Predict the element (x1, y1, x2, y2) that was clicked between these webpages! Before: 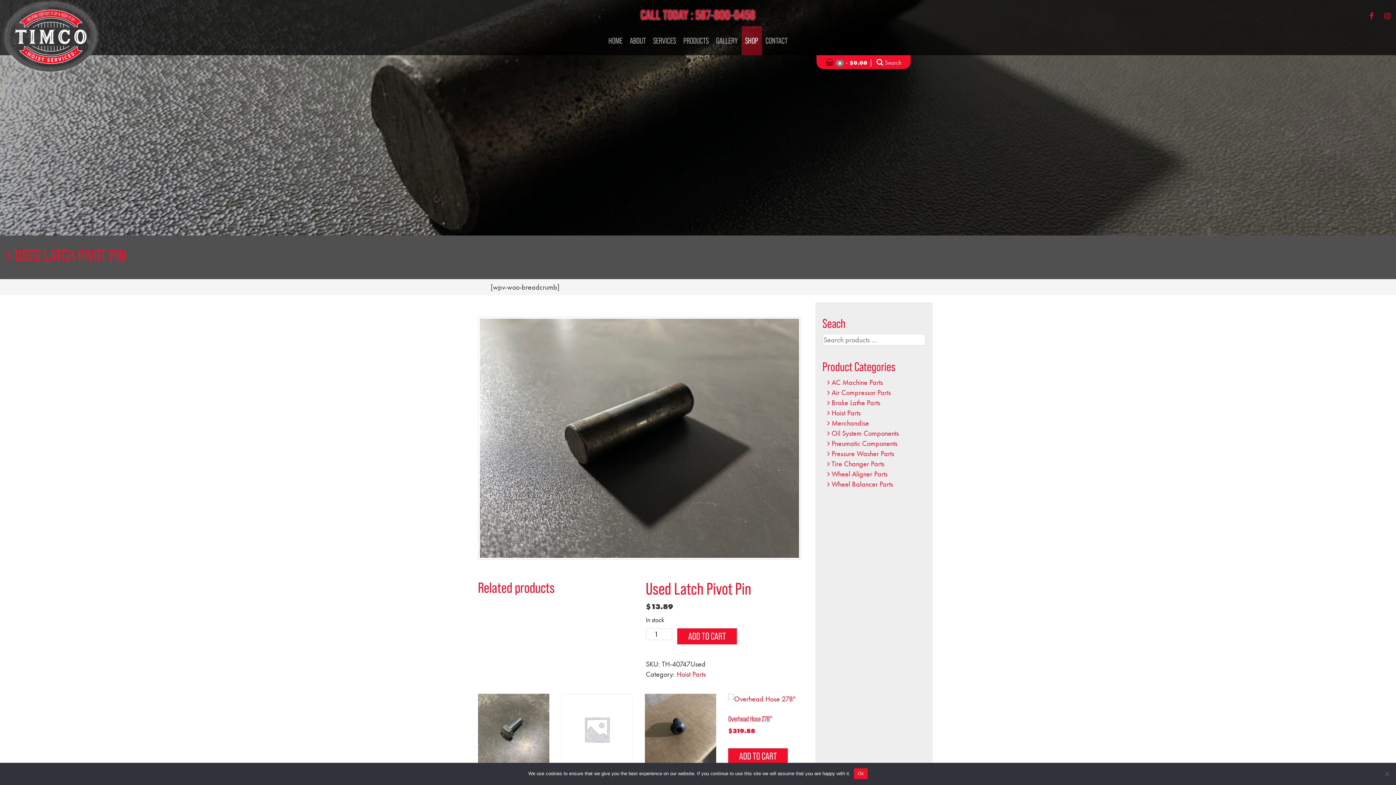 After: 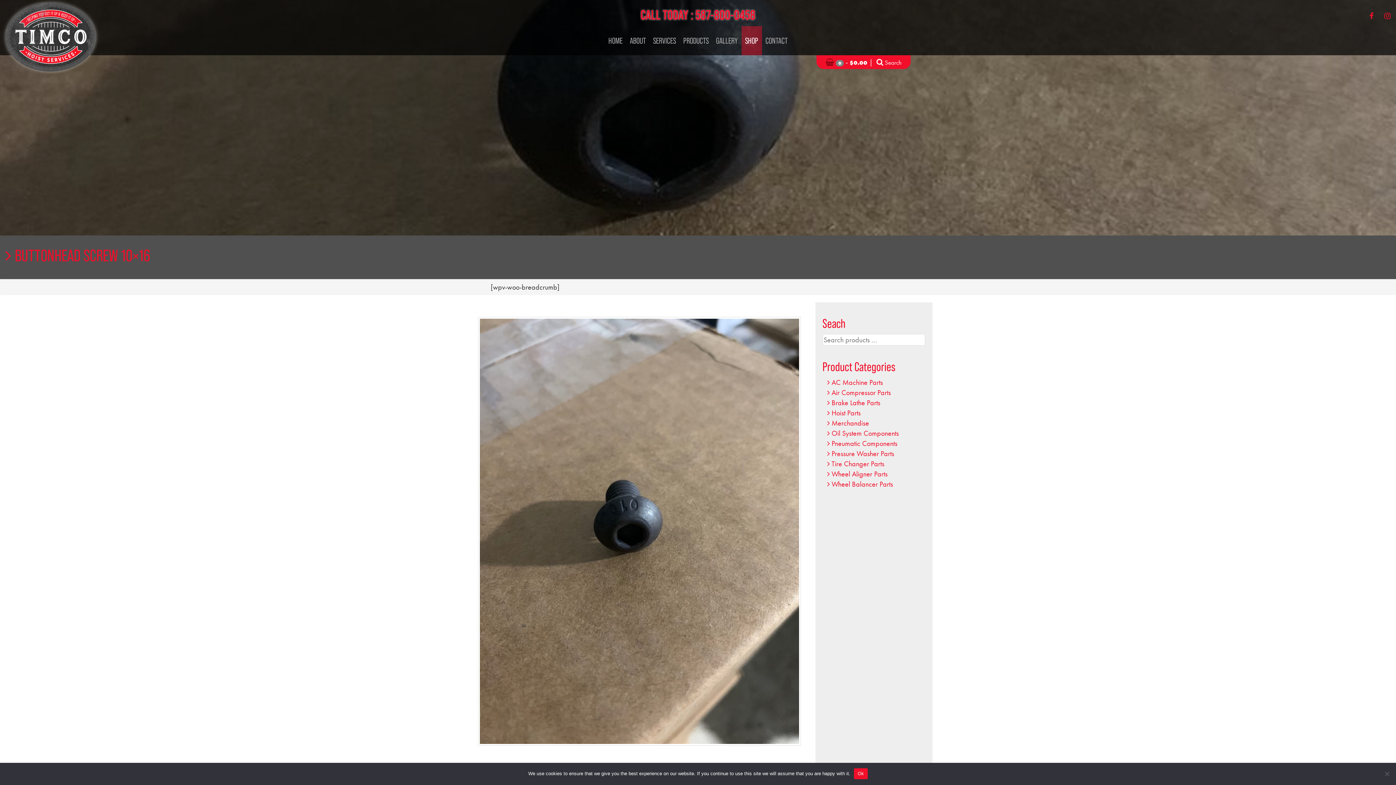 Action: label: Buttonhead Screw 10×16
$23.18 bbox: (645, 694, 716, 796)